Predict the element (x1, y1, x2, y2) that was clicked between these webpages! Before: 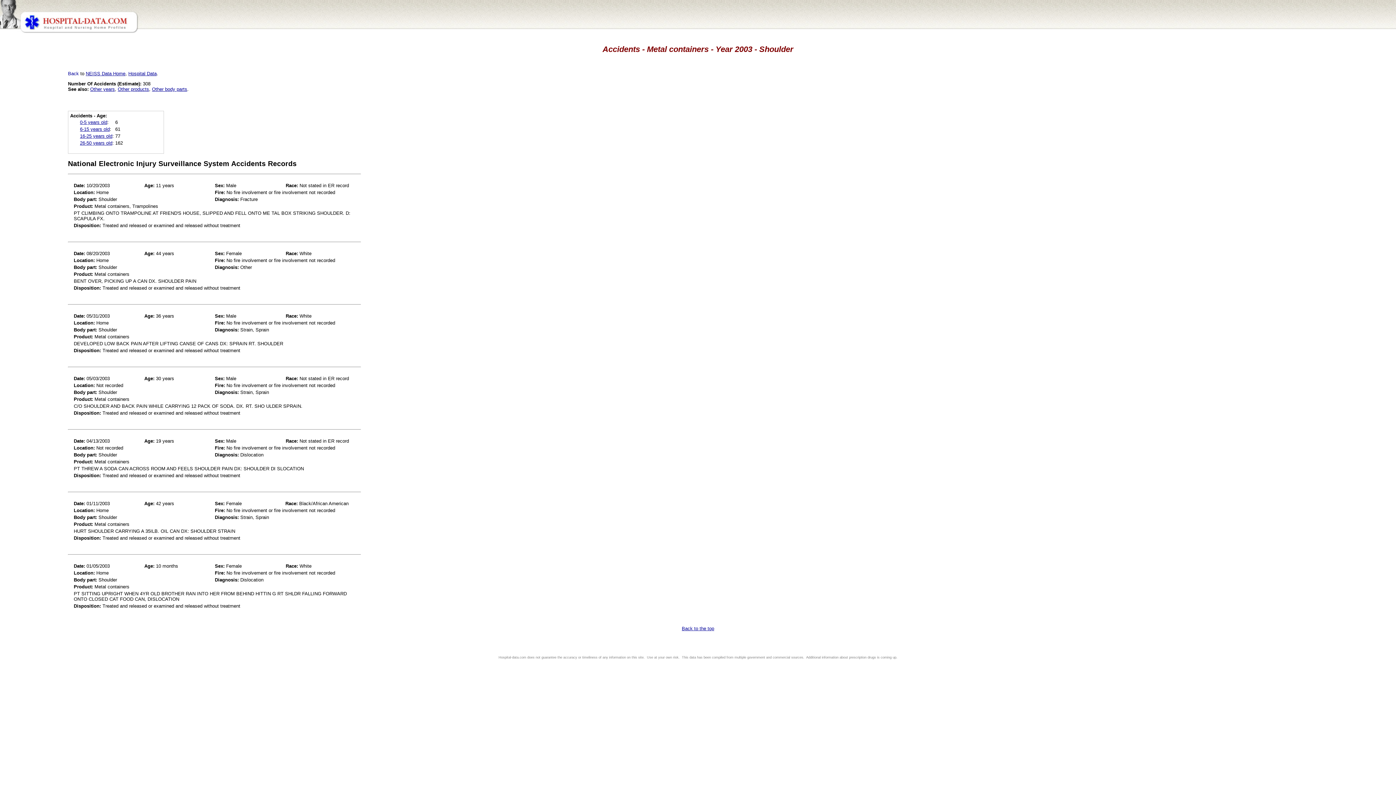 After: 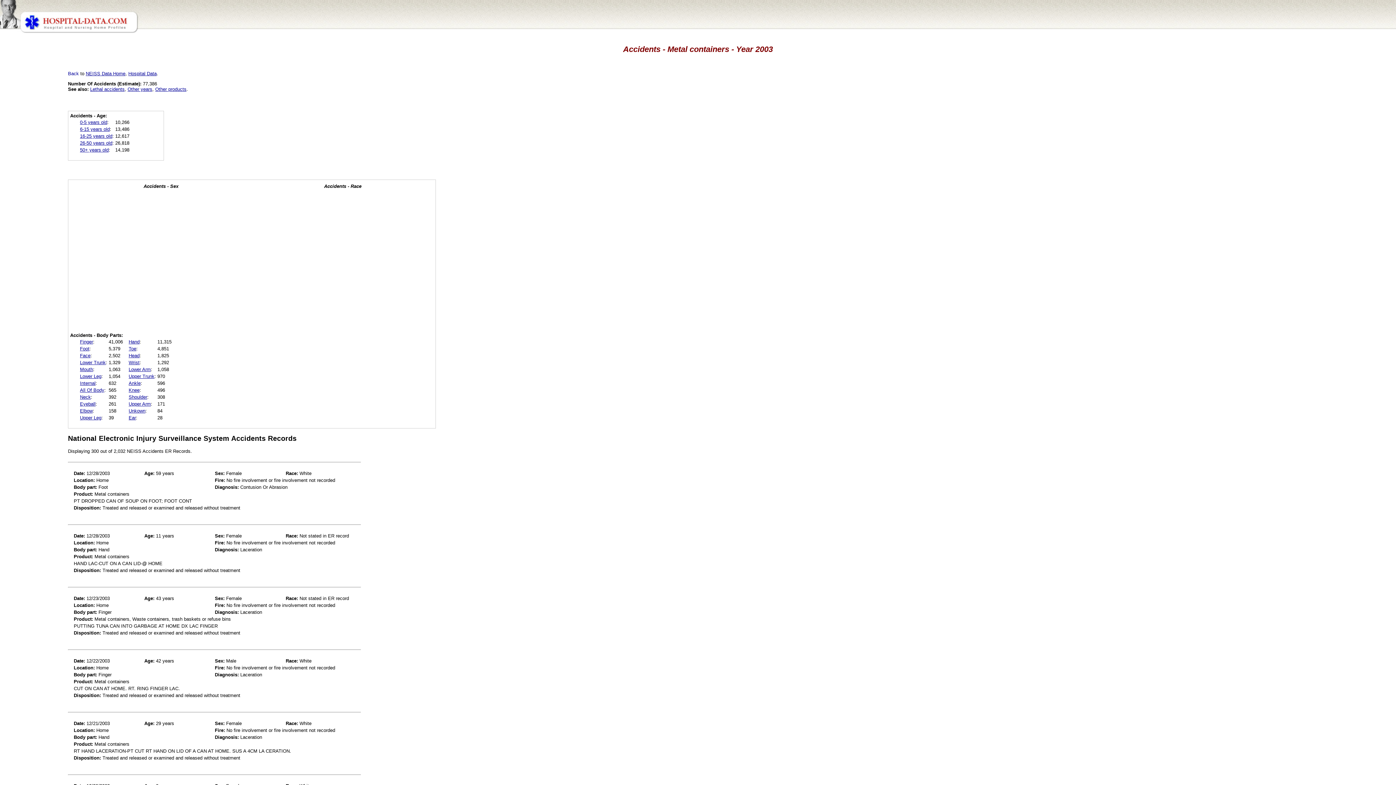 Action: bbox: (152, 86, 187, 91) label: Other body parts